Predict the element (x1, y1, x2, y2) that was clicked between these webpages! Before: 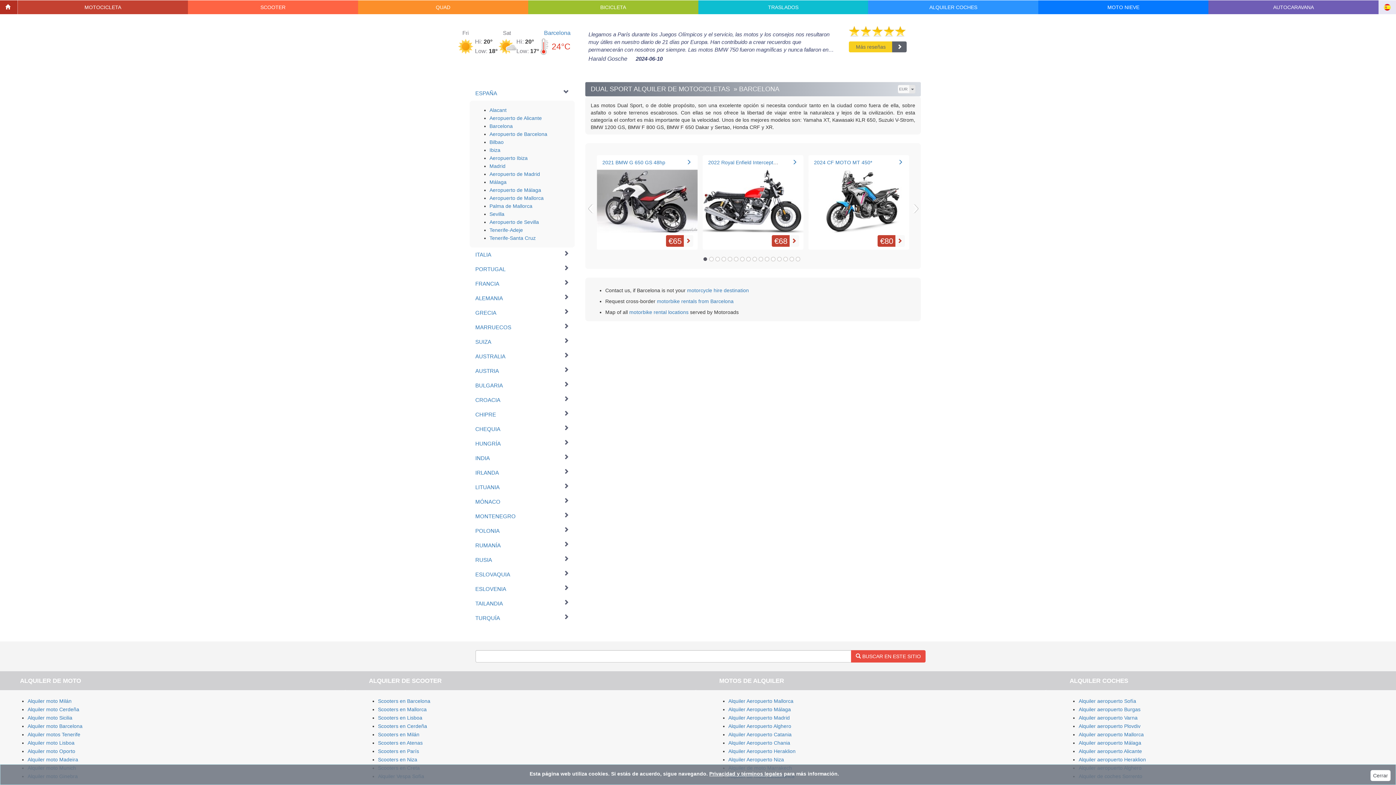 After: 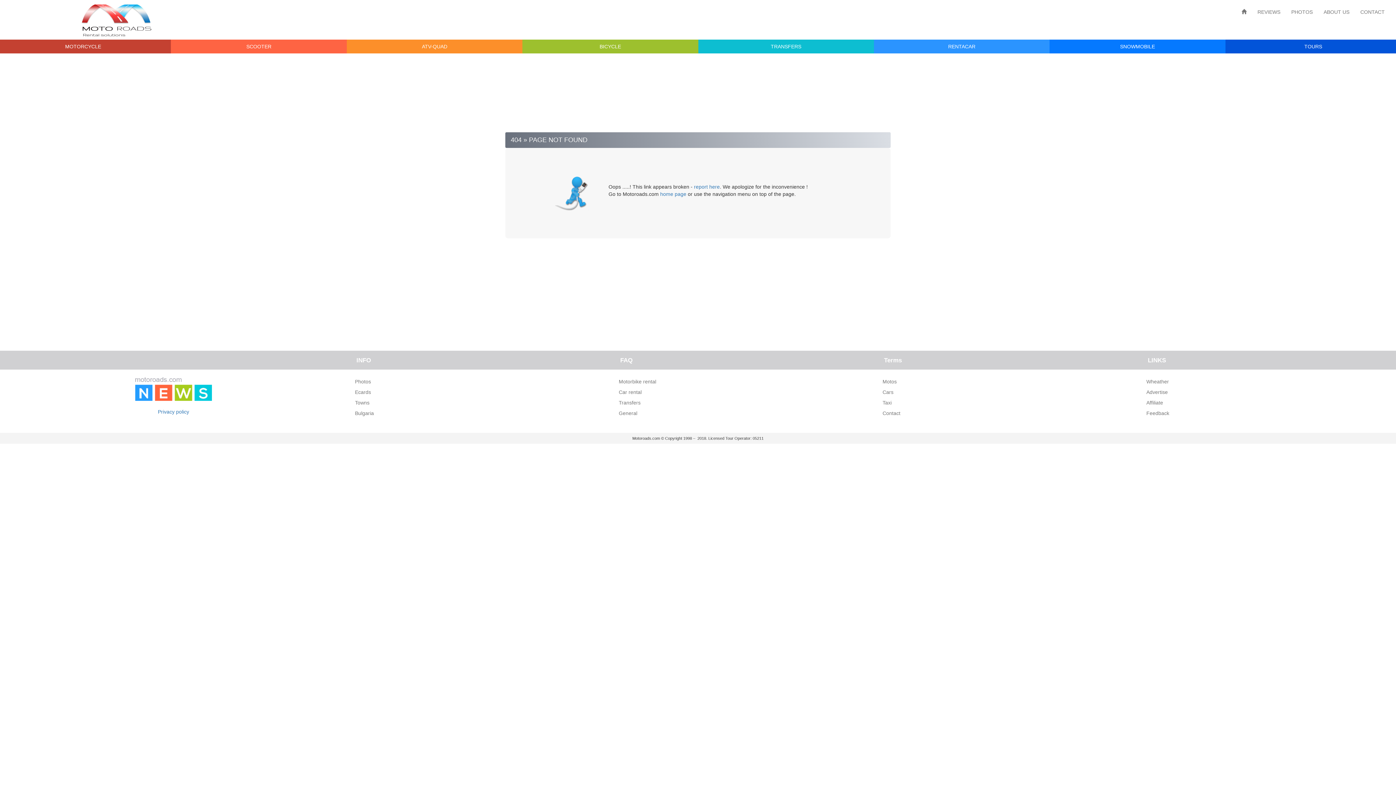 Action: bbox: (1079, 757, 1146, 762) label: Alquiler aeropuerto Heraklion